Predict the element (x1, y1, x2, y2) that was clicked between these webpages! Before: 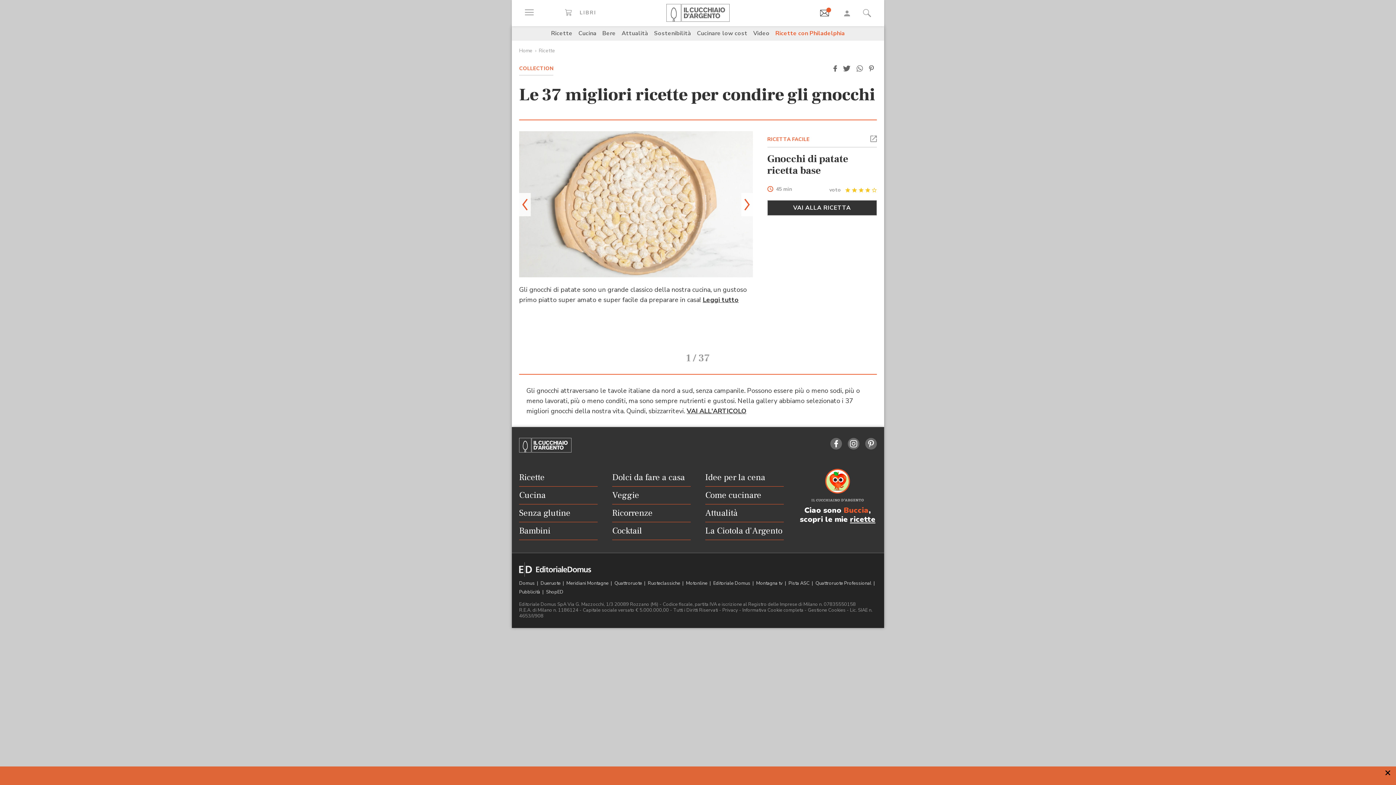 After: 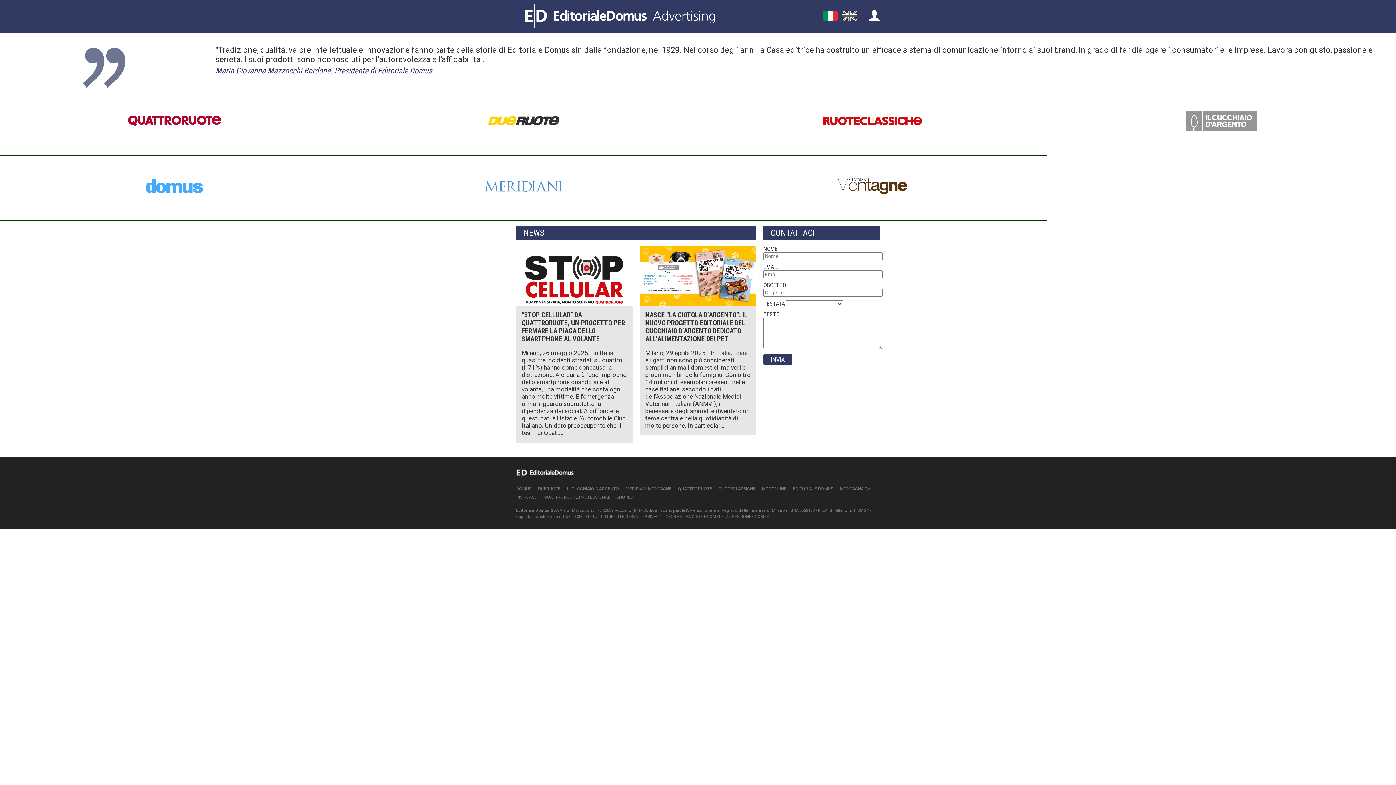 Action: bbox: (519, 588, 541, 595) label: Pubblicità 